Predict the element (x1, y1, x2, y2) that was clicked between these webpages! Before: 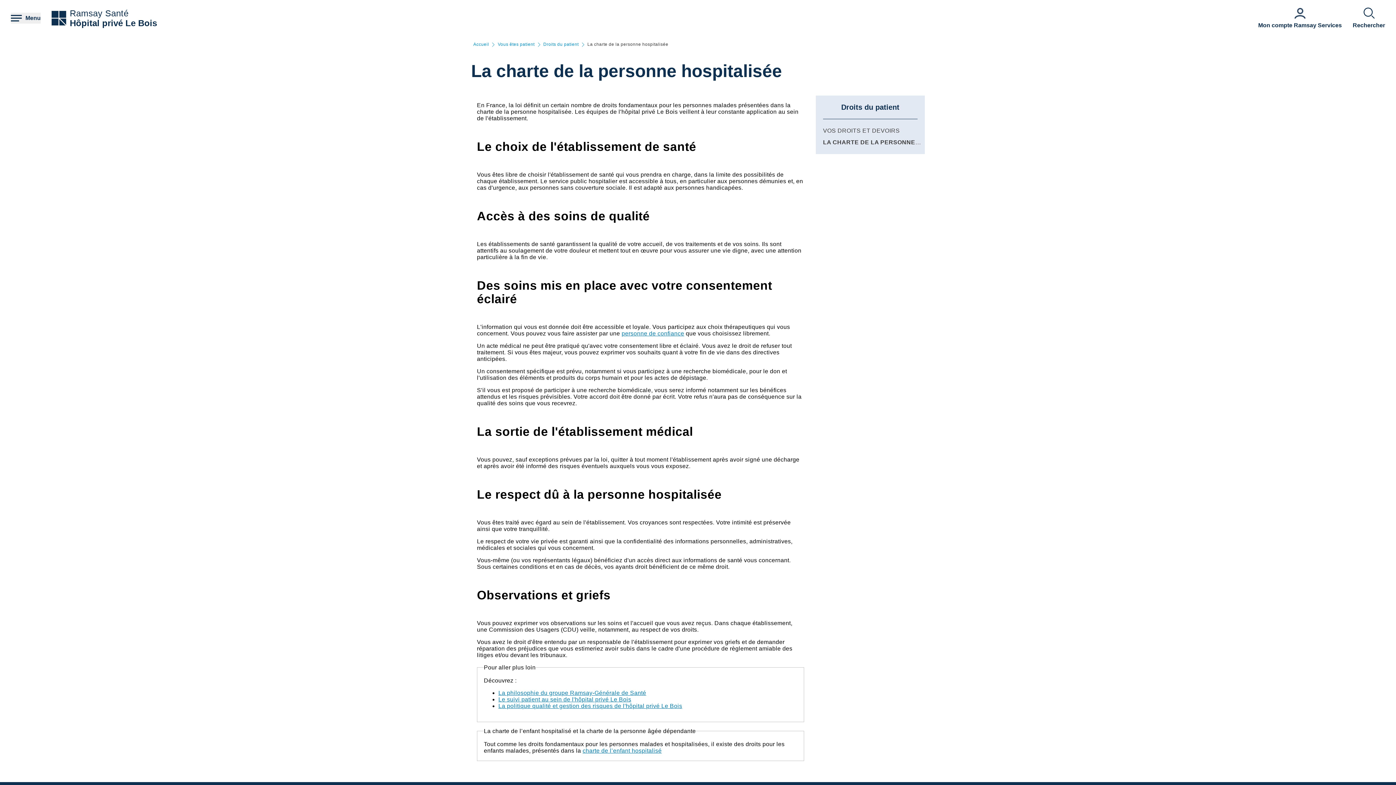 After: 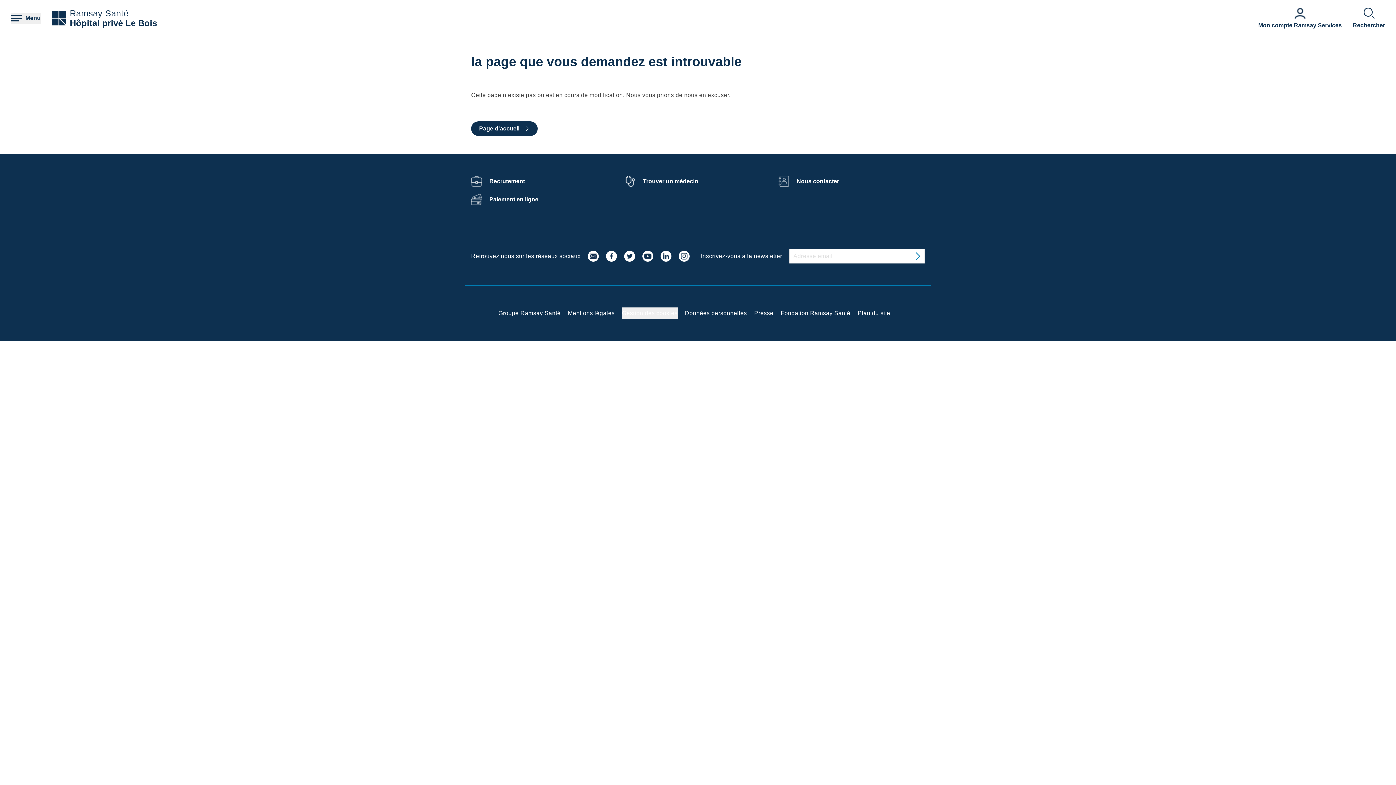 Action: bbox: (498, 690, 646, 696) label: La philosophie du groupe Ramsay-Générale de Santé